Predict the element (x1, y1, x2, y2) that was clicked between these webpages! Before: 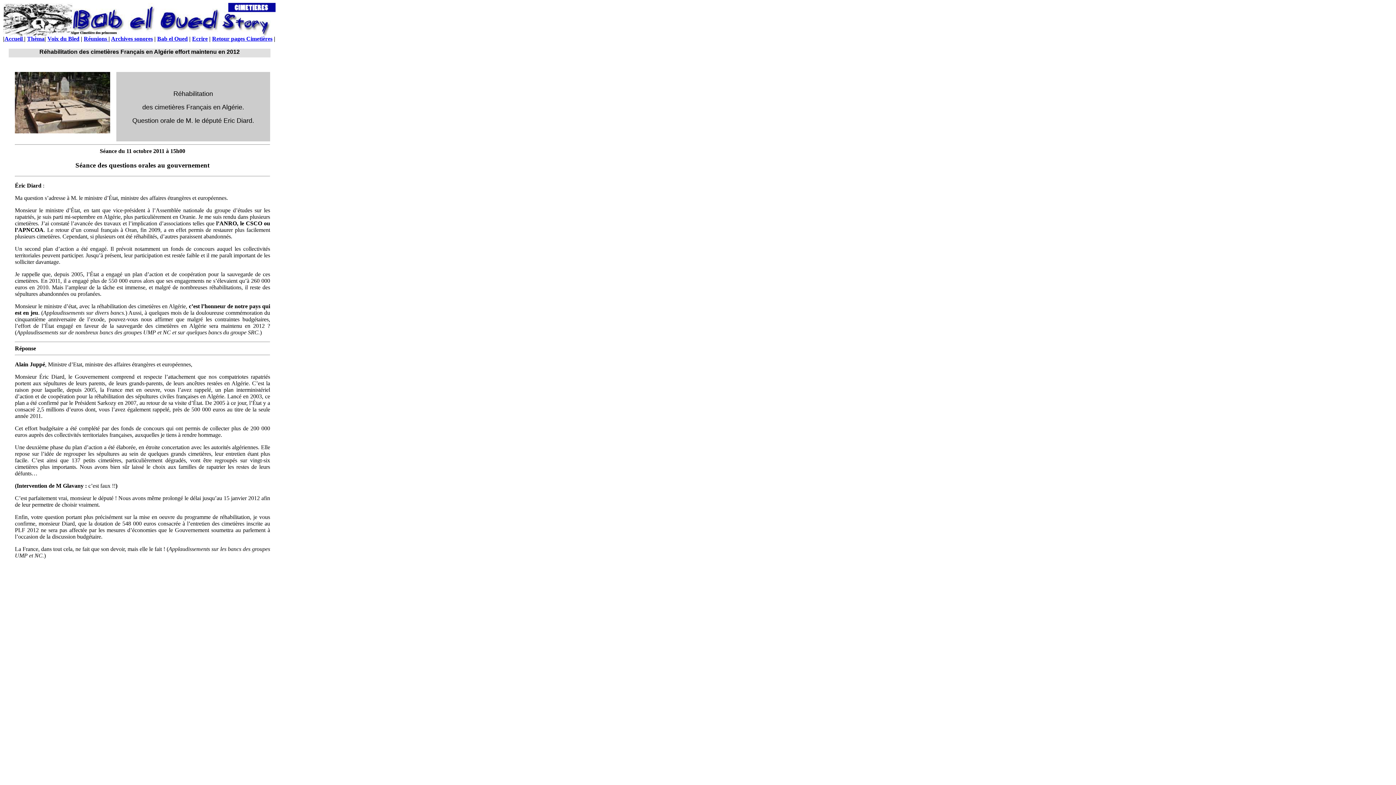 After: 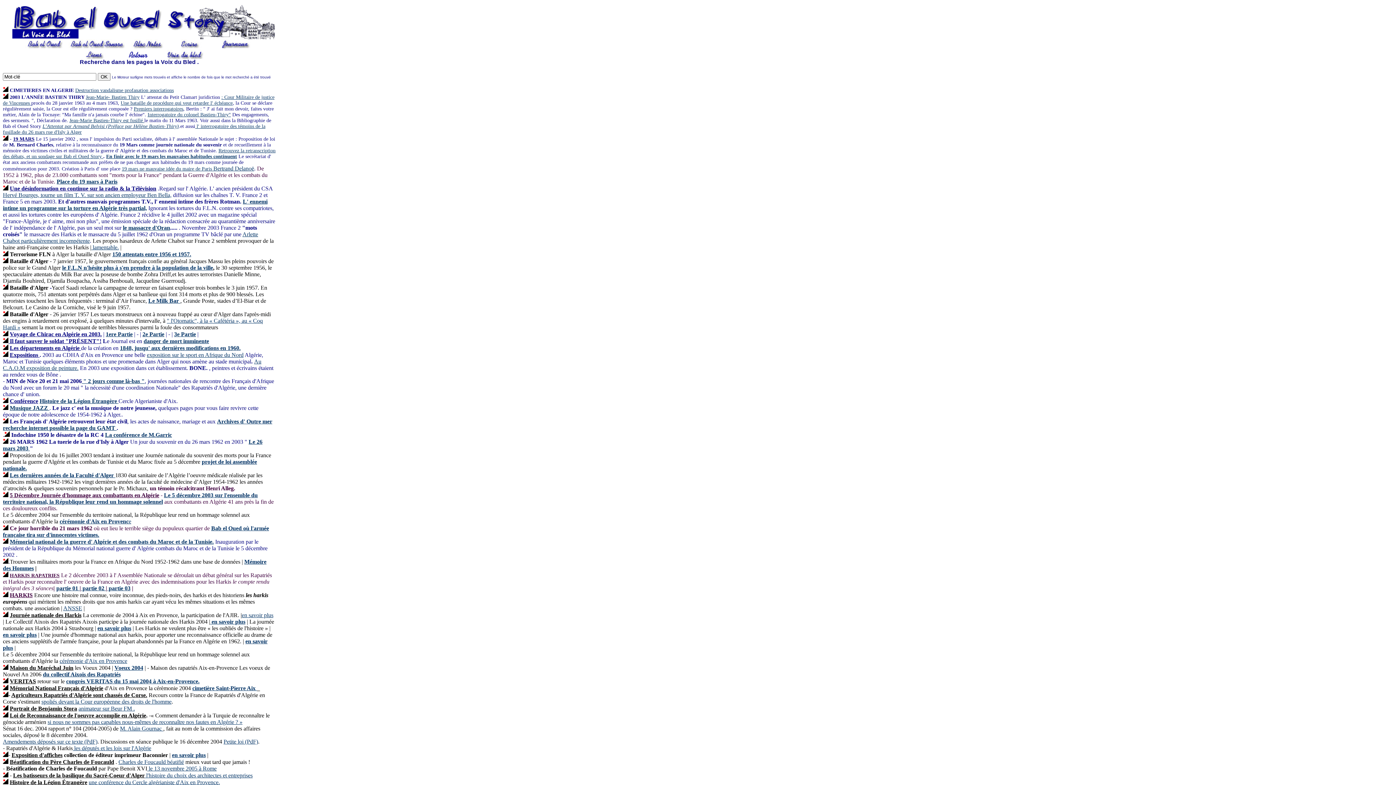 Action: label: Voix du Bled bbox: (47, 35, 79, 41)